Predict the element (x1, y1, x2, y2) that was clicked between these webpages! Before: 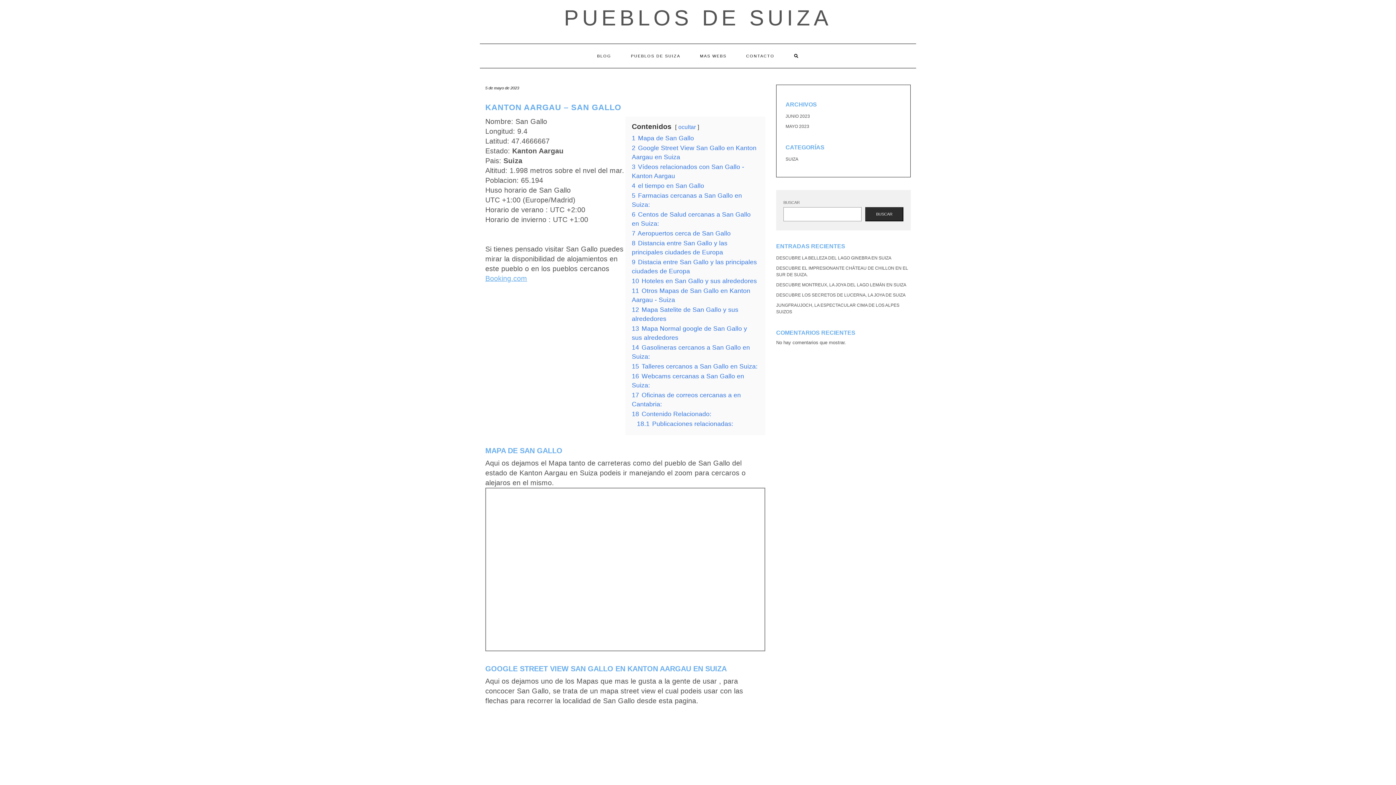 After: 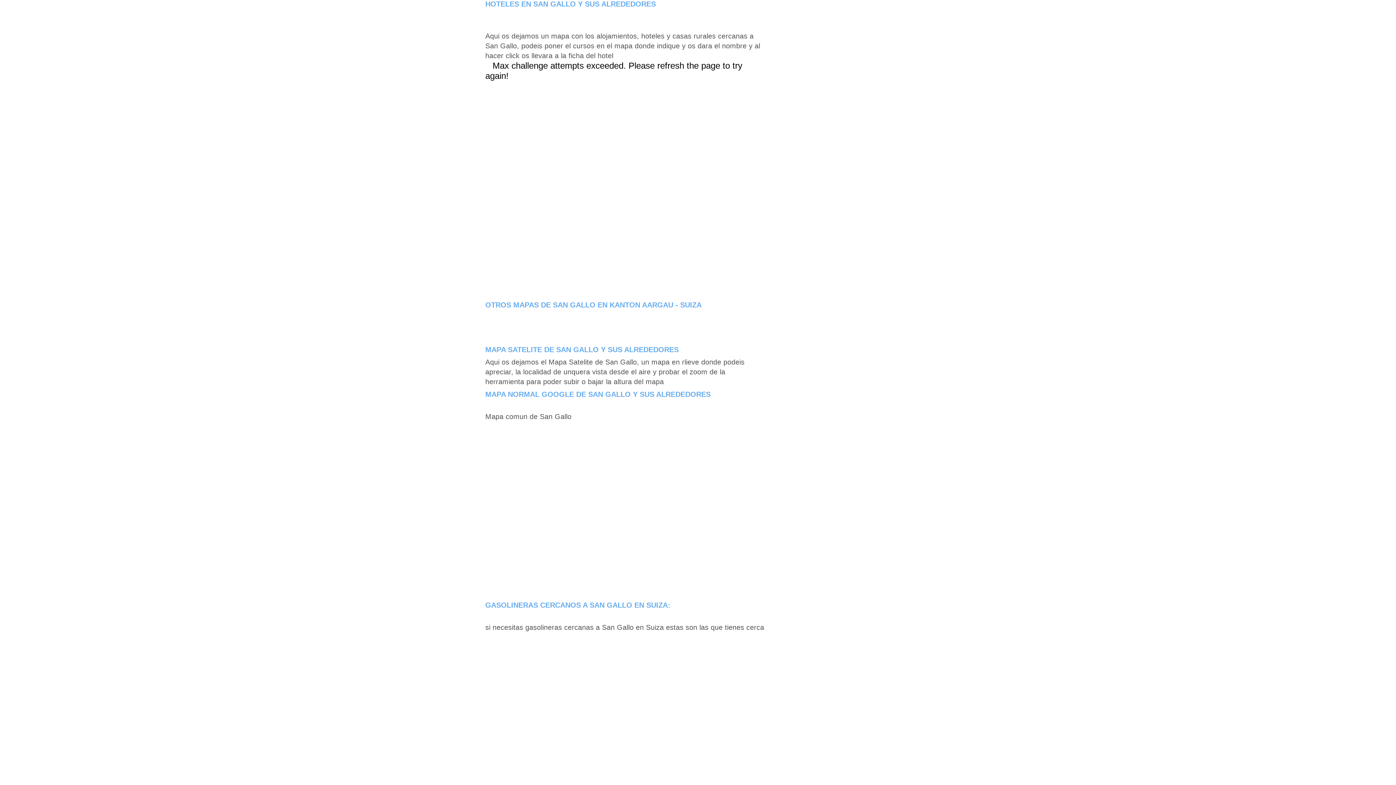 Action: bbox: (632, 277, 757, 284) label: 10 Hoteles en San Gallo y sus alrededores